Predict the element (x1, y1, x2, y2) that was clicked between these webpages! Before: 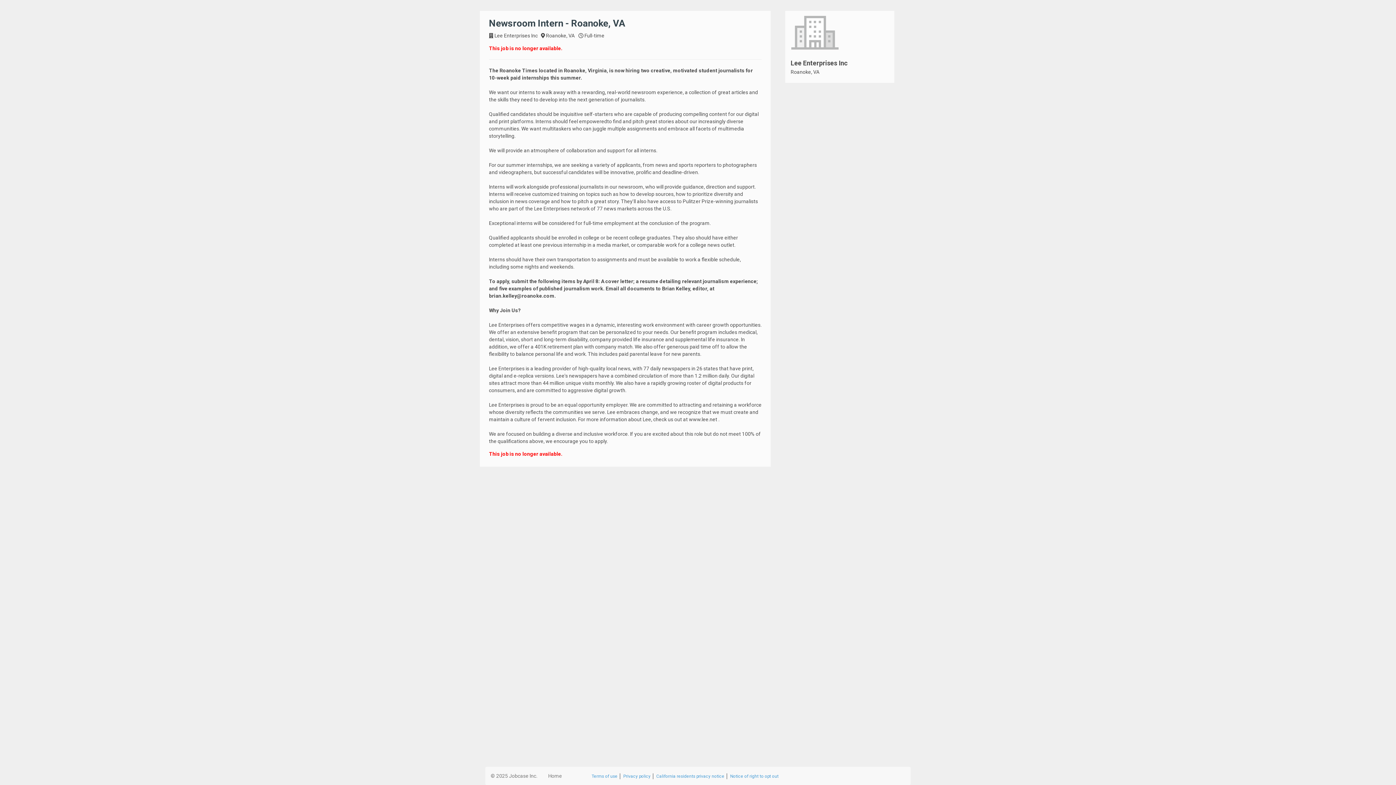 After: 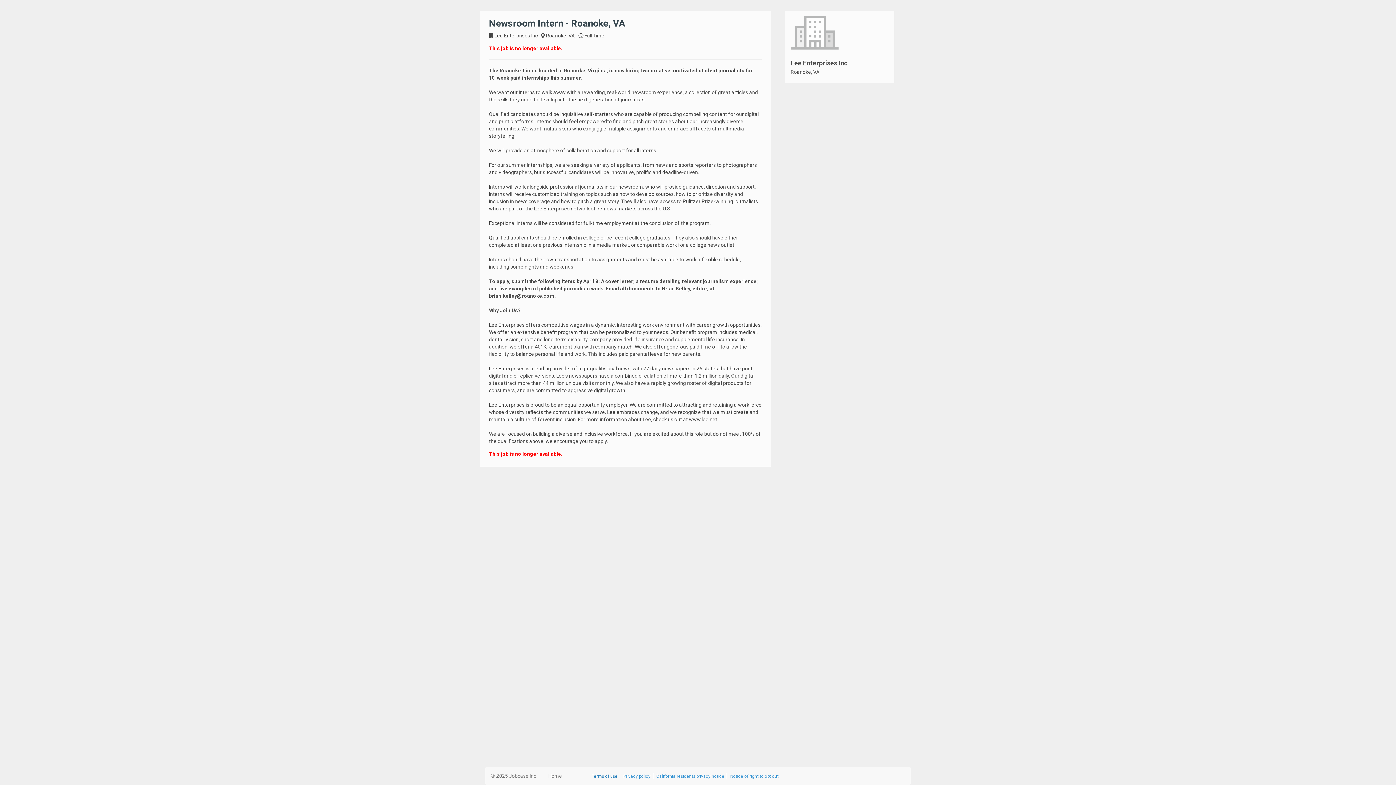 Action: label: Terms of use bbox: (591, 774, 617, 779)